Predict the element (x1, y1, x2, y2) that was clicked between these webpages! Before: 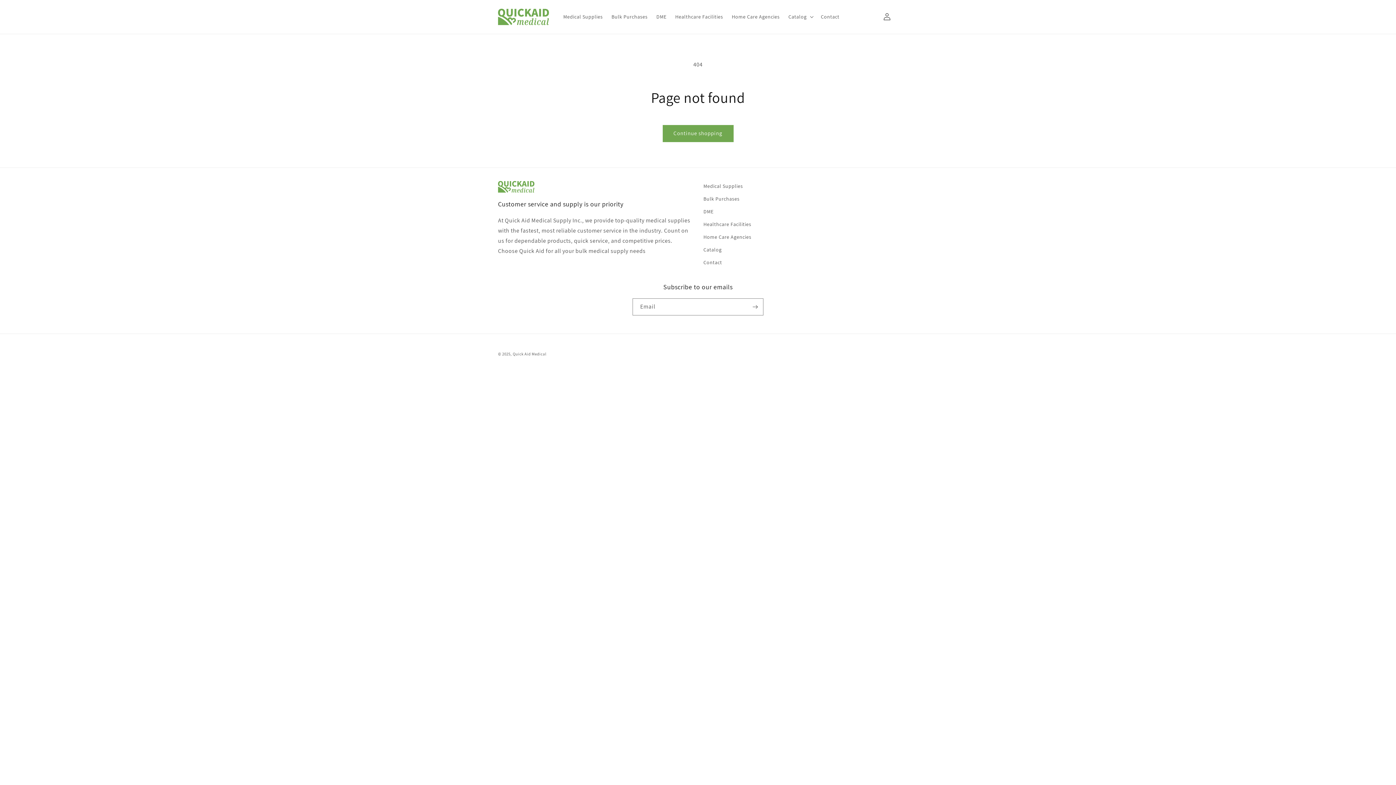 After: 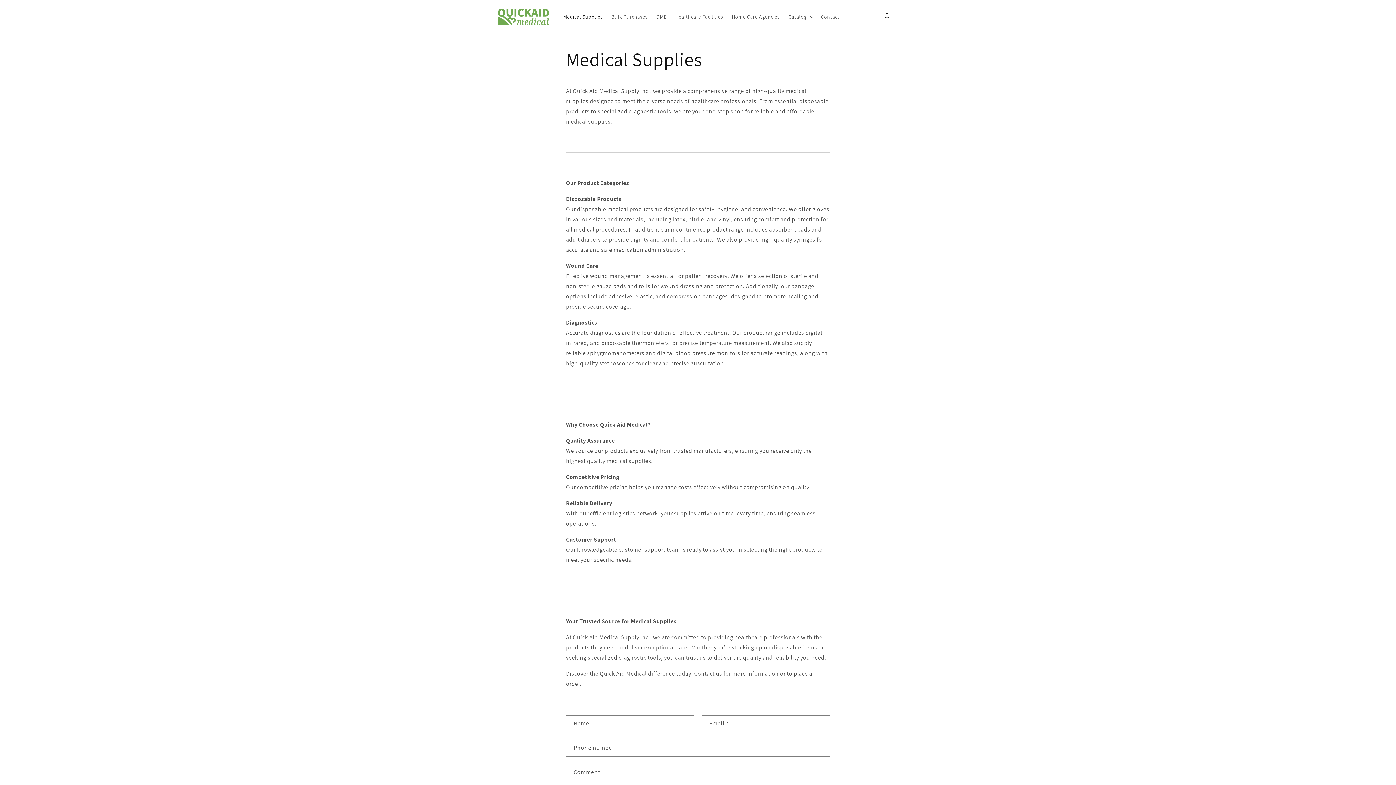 Action: label: Medical Supplies bbox: (559, 9, 607, 24)